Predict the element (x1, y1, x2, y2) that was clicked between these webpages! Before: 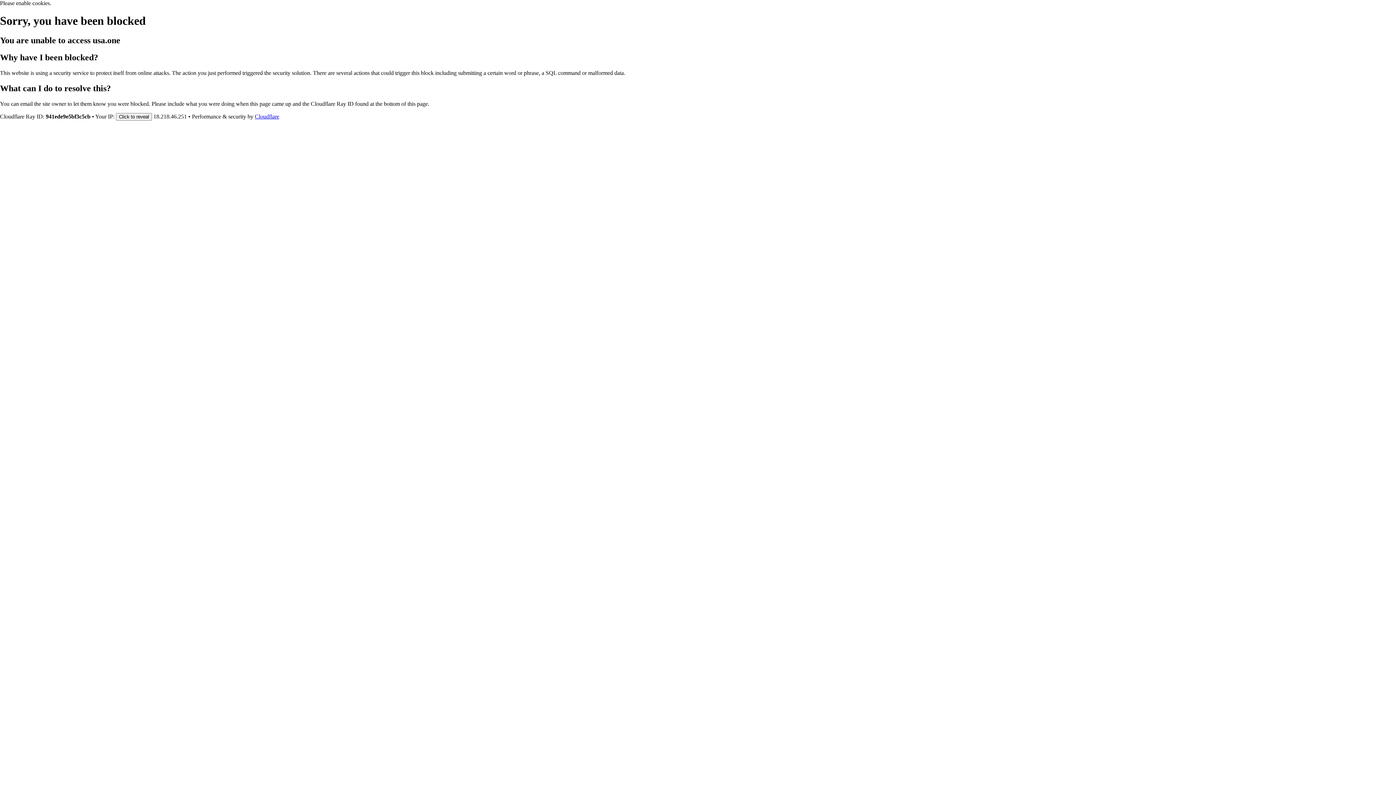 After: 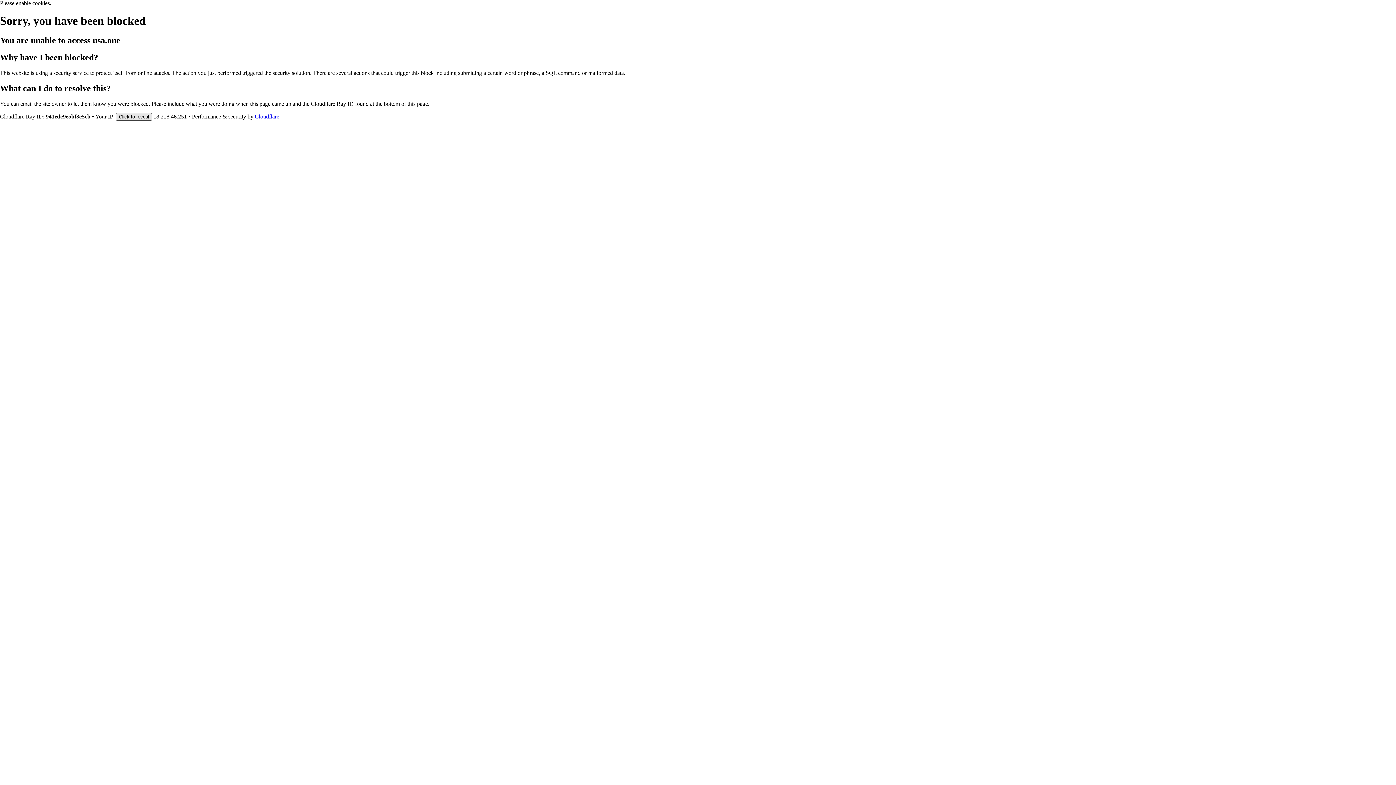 Action: label: Click to reveal bbox: (116, 112, 152, 120)